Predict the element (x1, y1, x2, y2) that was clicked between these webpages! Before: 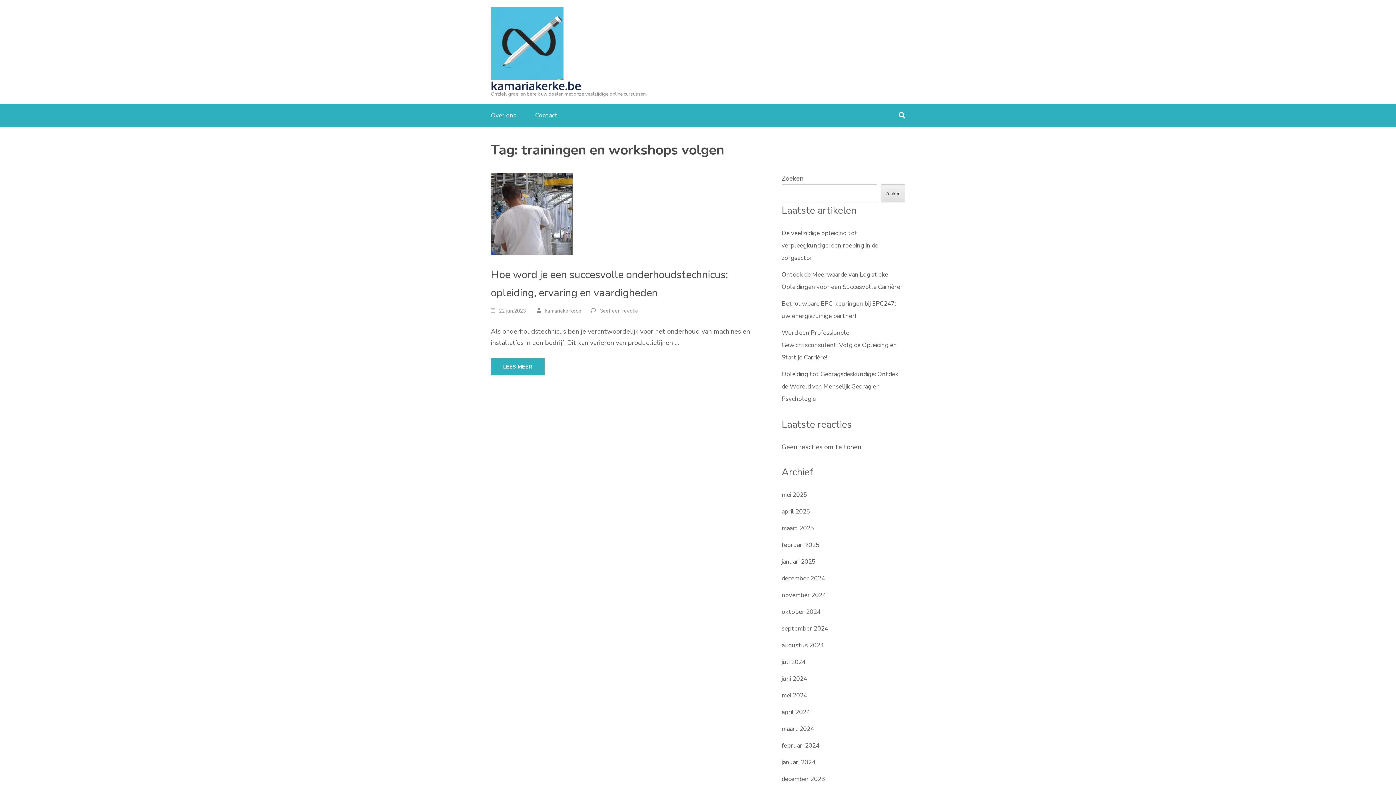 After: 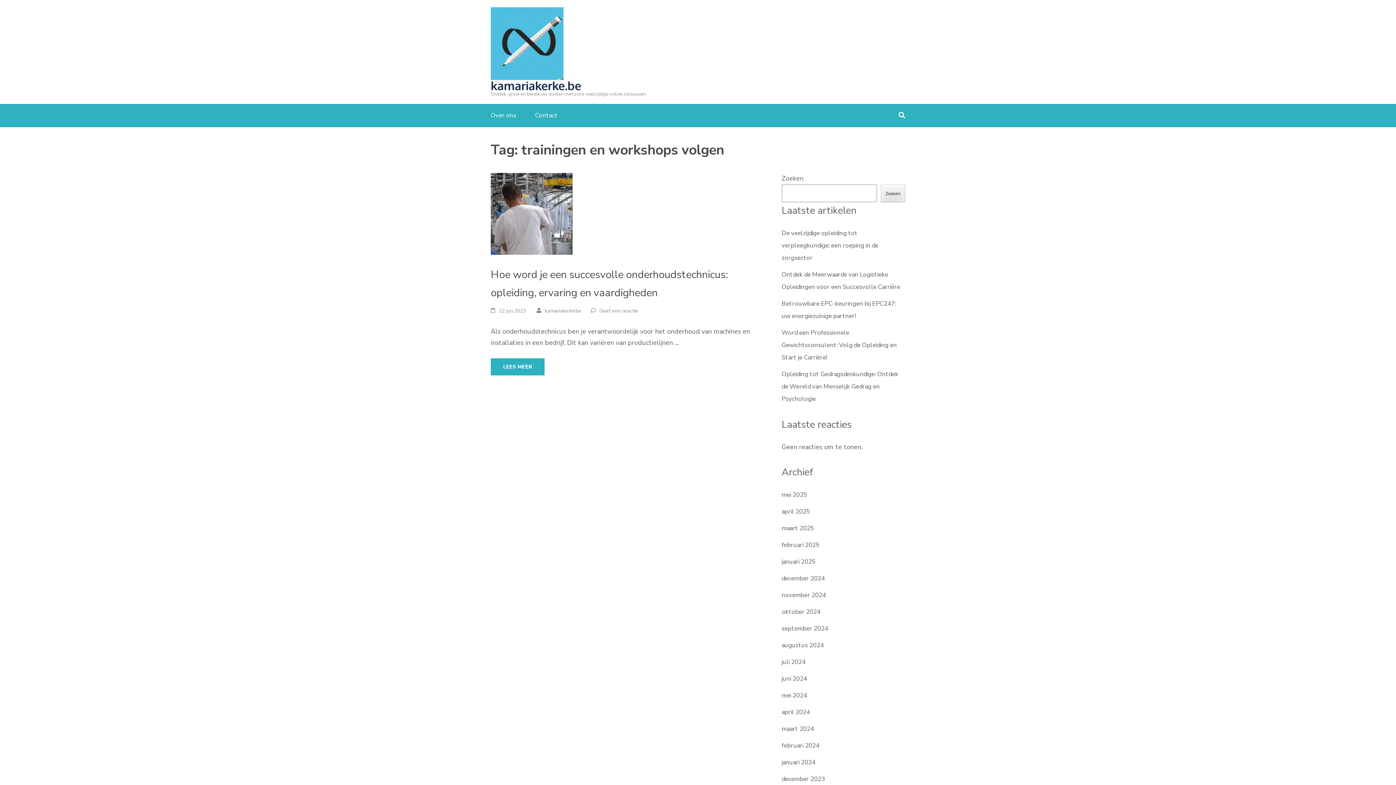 Action: bbox: (881, 184, 905, 202) label: Zoeken